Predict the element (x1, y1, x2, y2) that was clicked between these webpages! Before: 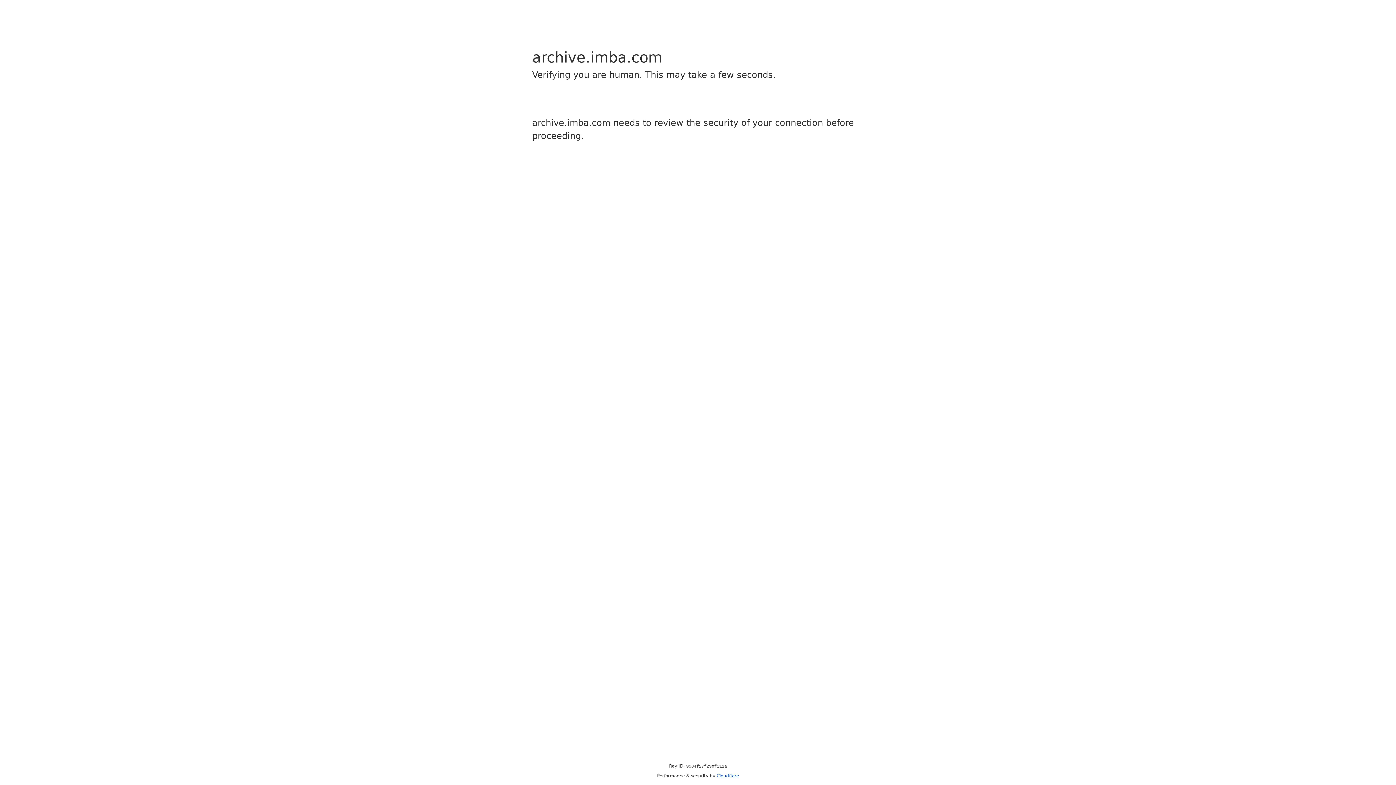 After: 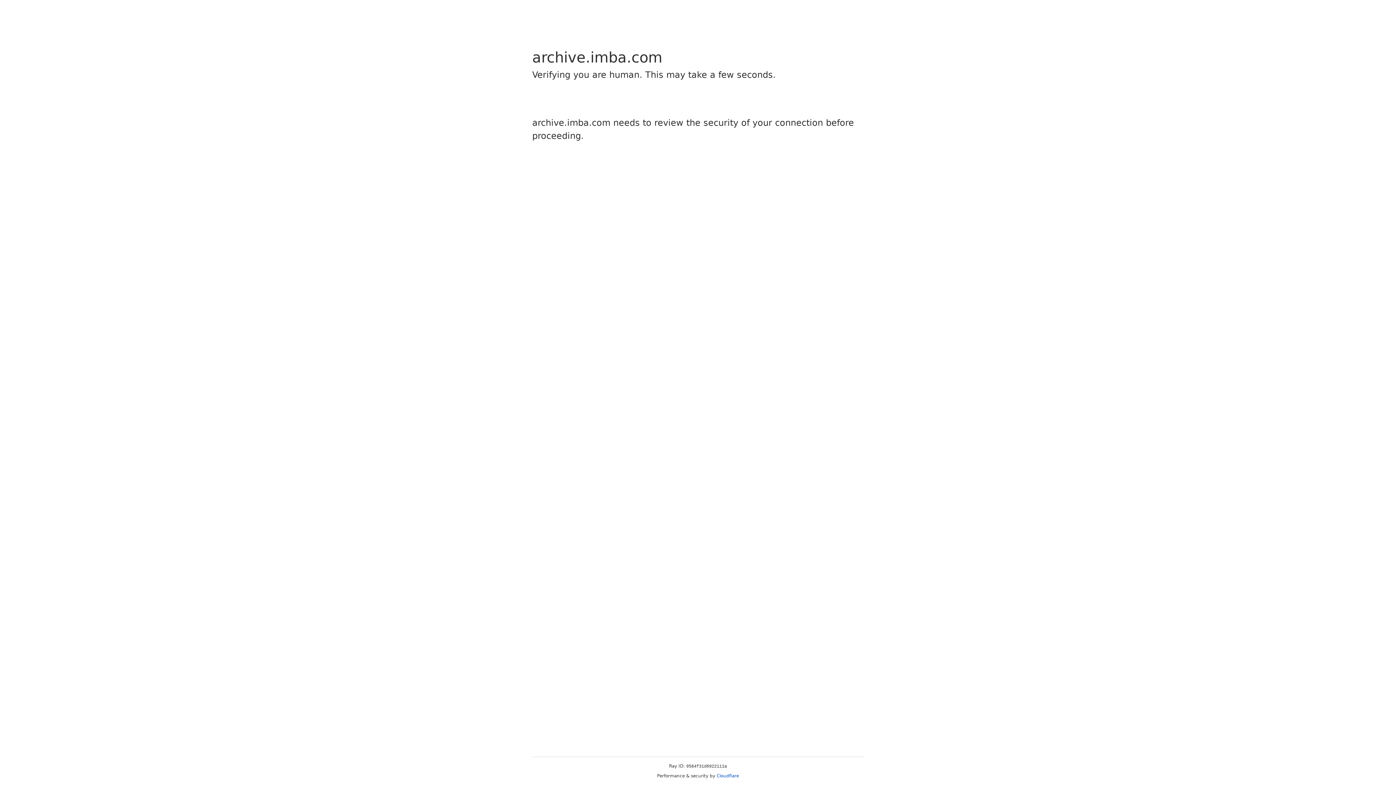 Action: label: Cloudflare bbox: (716, 773, 739, 778)